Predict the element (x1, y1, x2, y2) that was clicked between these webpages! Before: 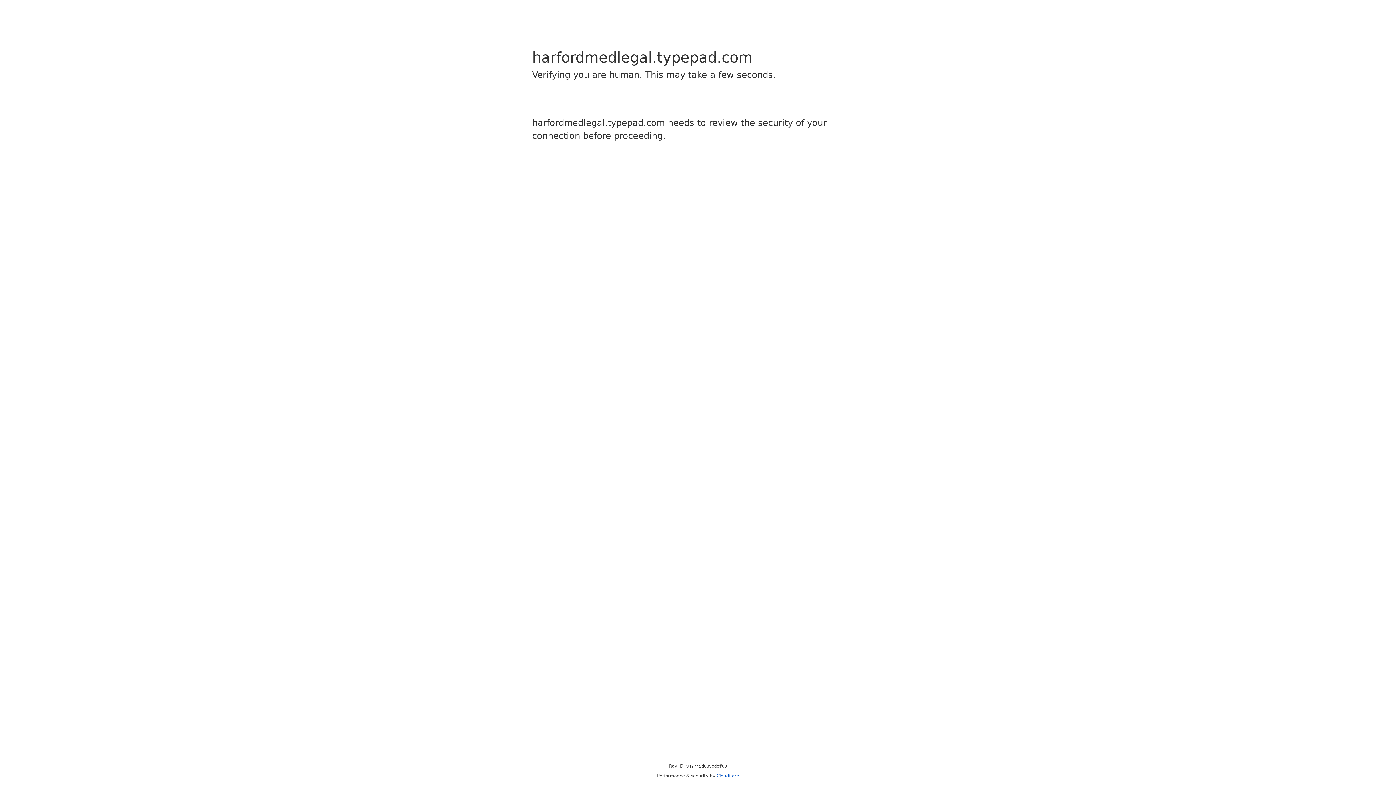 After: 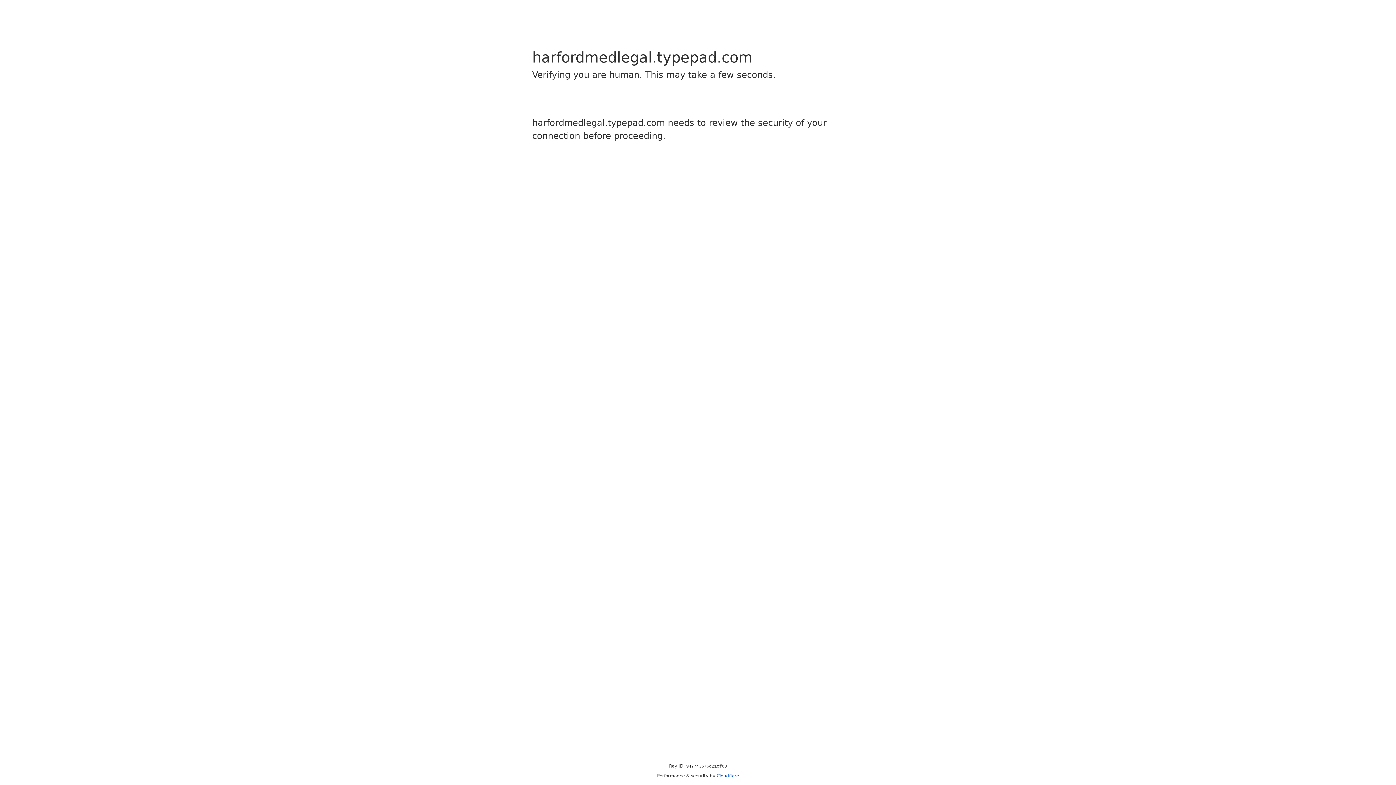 Action: bbox: (716, 773, 739, 778) label: Cloudflare